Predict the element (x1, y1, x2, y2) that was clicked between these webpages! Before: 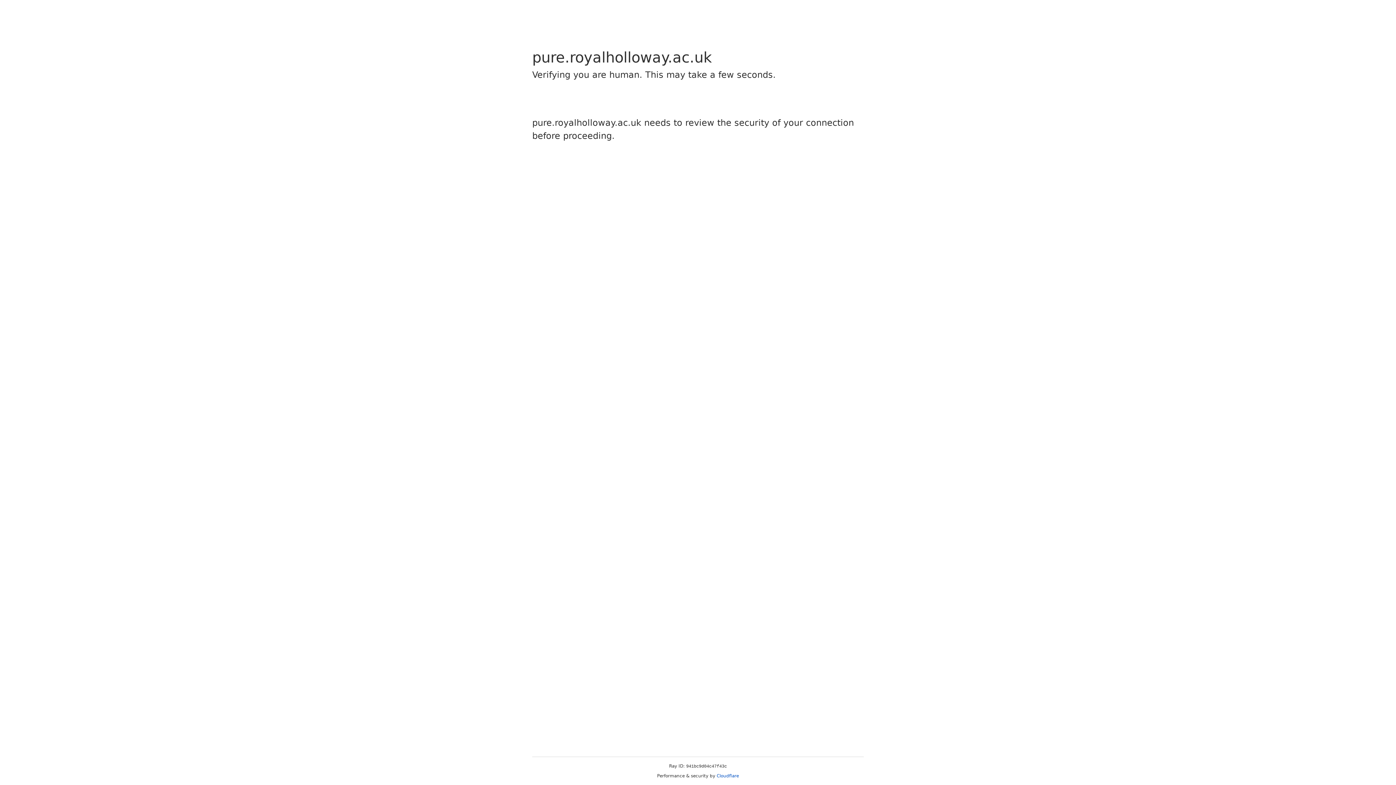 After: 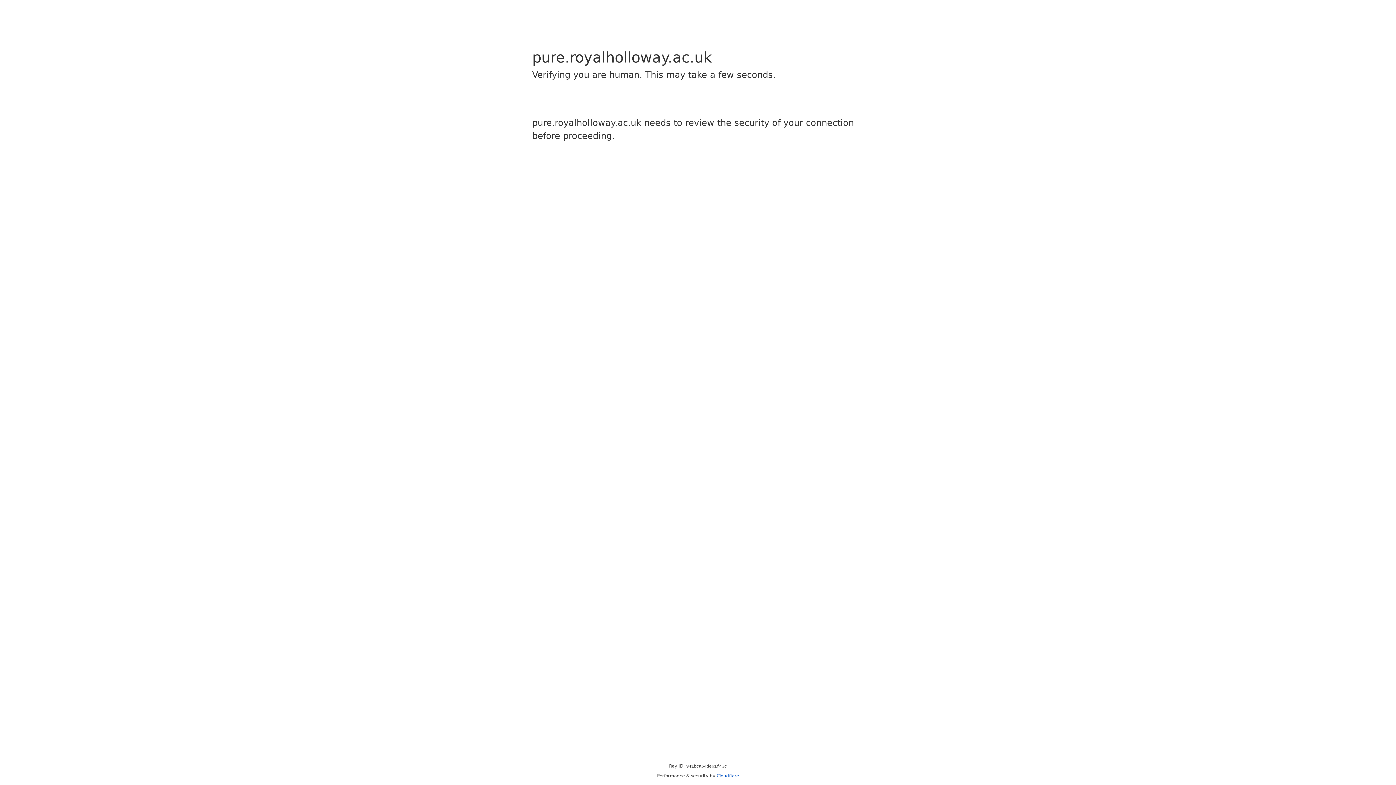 Action: label: Cloudflare bbox: (716, 773, 739, 778)